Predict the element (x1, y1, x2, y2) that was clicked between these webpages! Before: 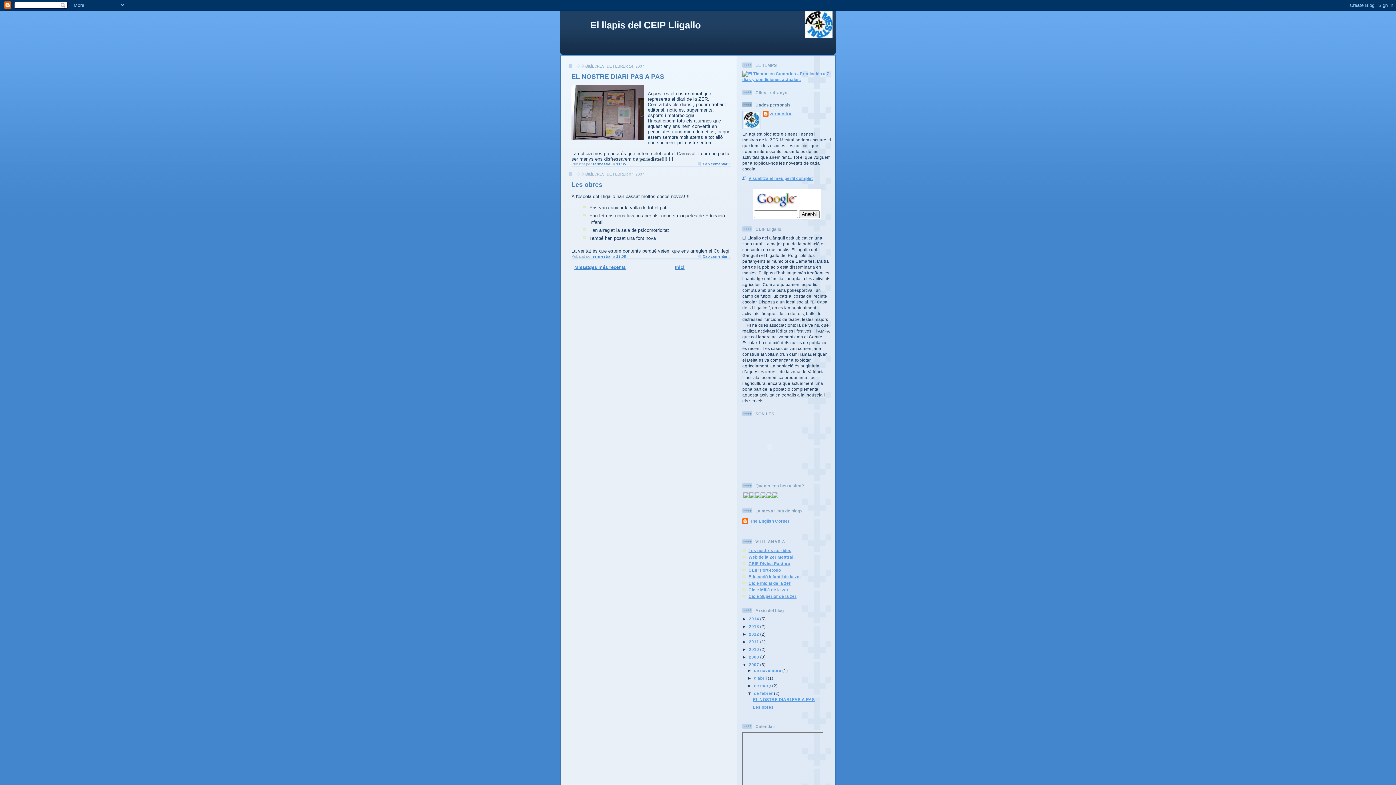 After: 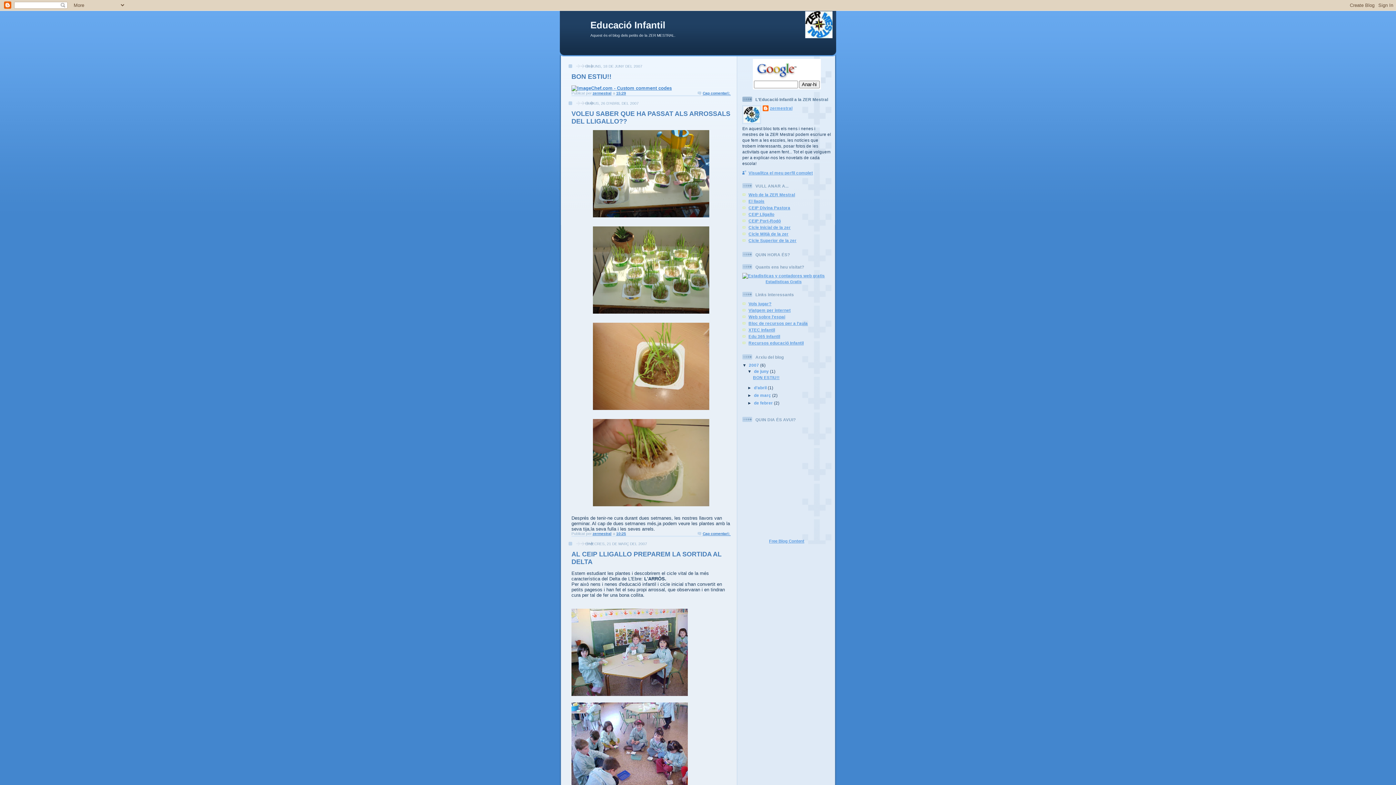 Action: label: Educació Infantil de la zer bbox: (748, 574, 801, 579)